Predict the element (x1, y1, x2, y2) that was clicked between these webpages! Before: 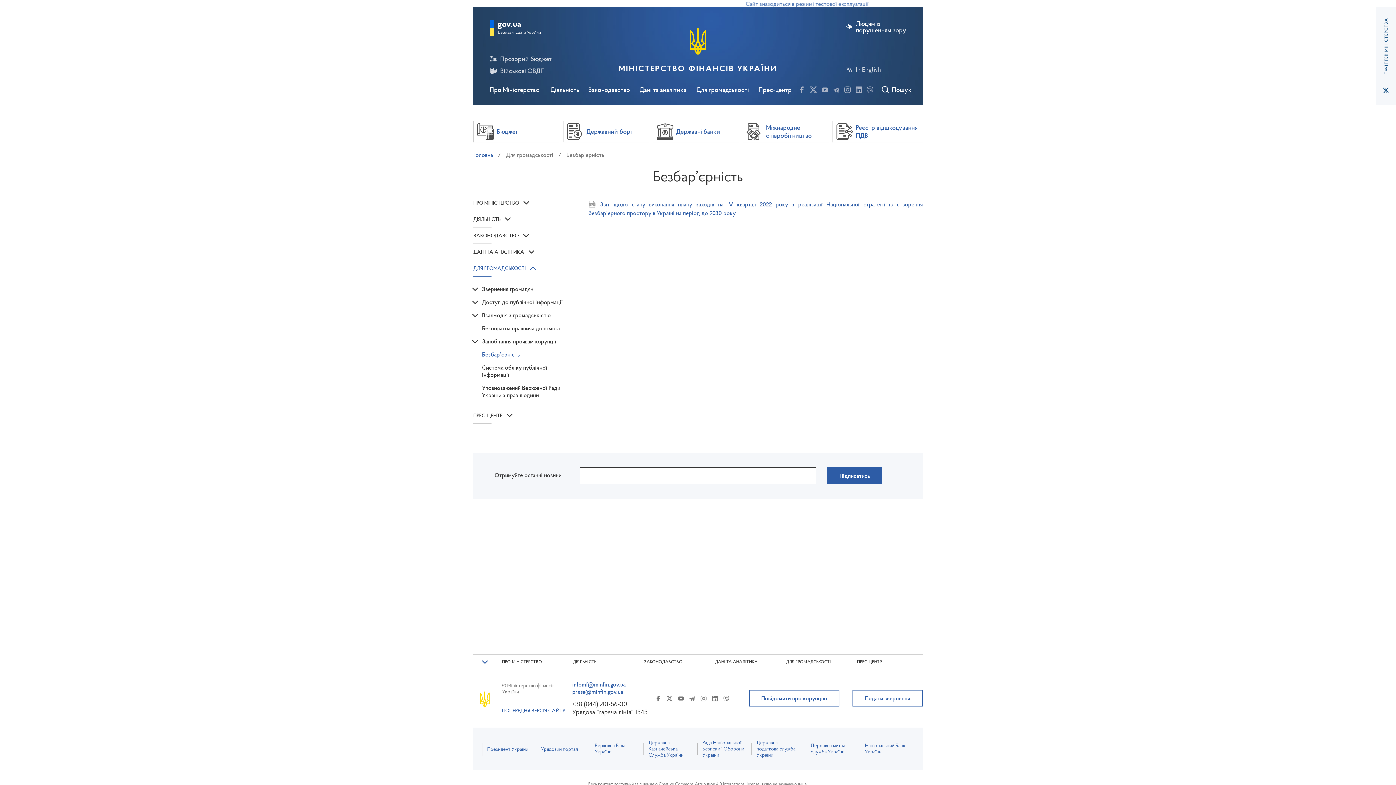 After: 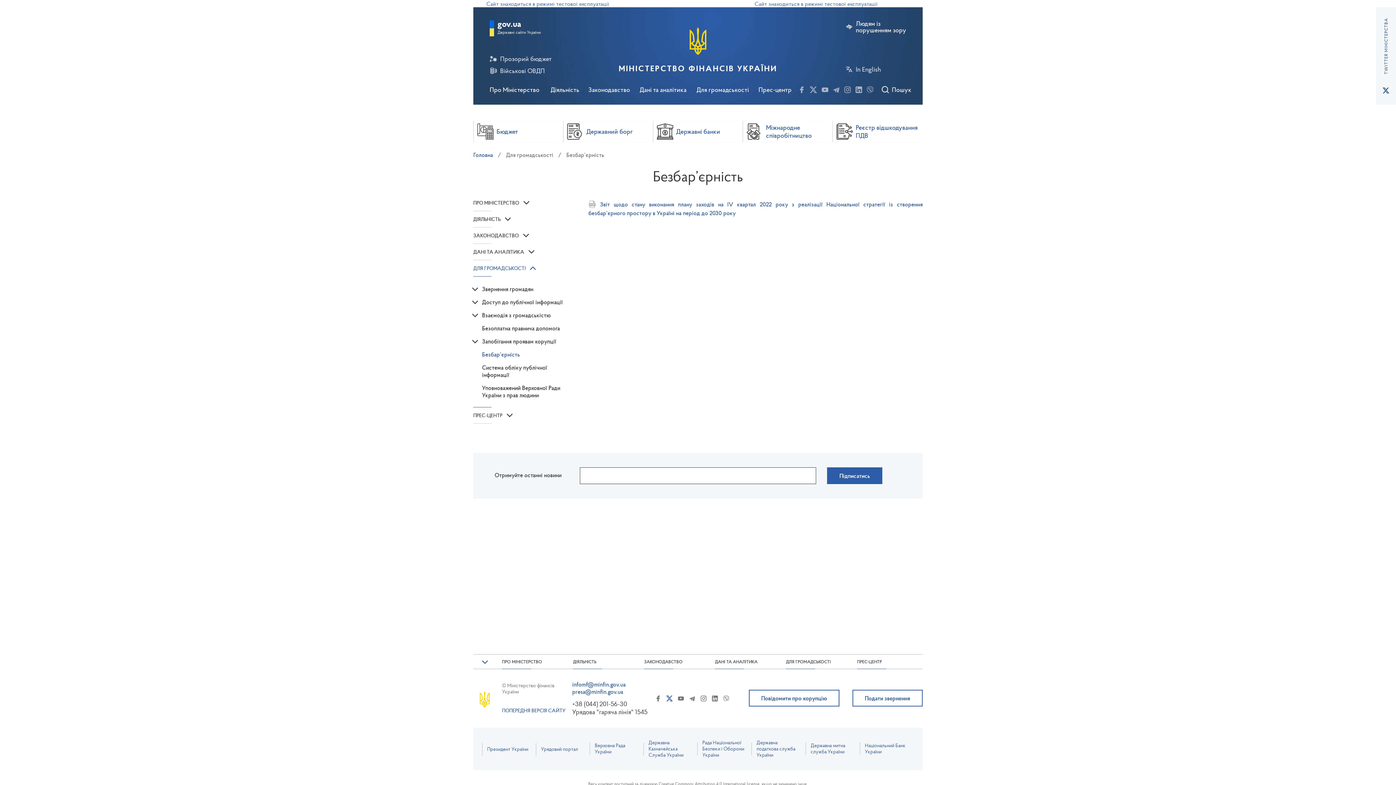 Action: bbox: (664, 693, 674, 703) label: Twitter сторінка Міністерства